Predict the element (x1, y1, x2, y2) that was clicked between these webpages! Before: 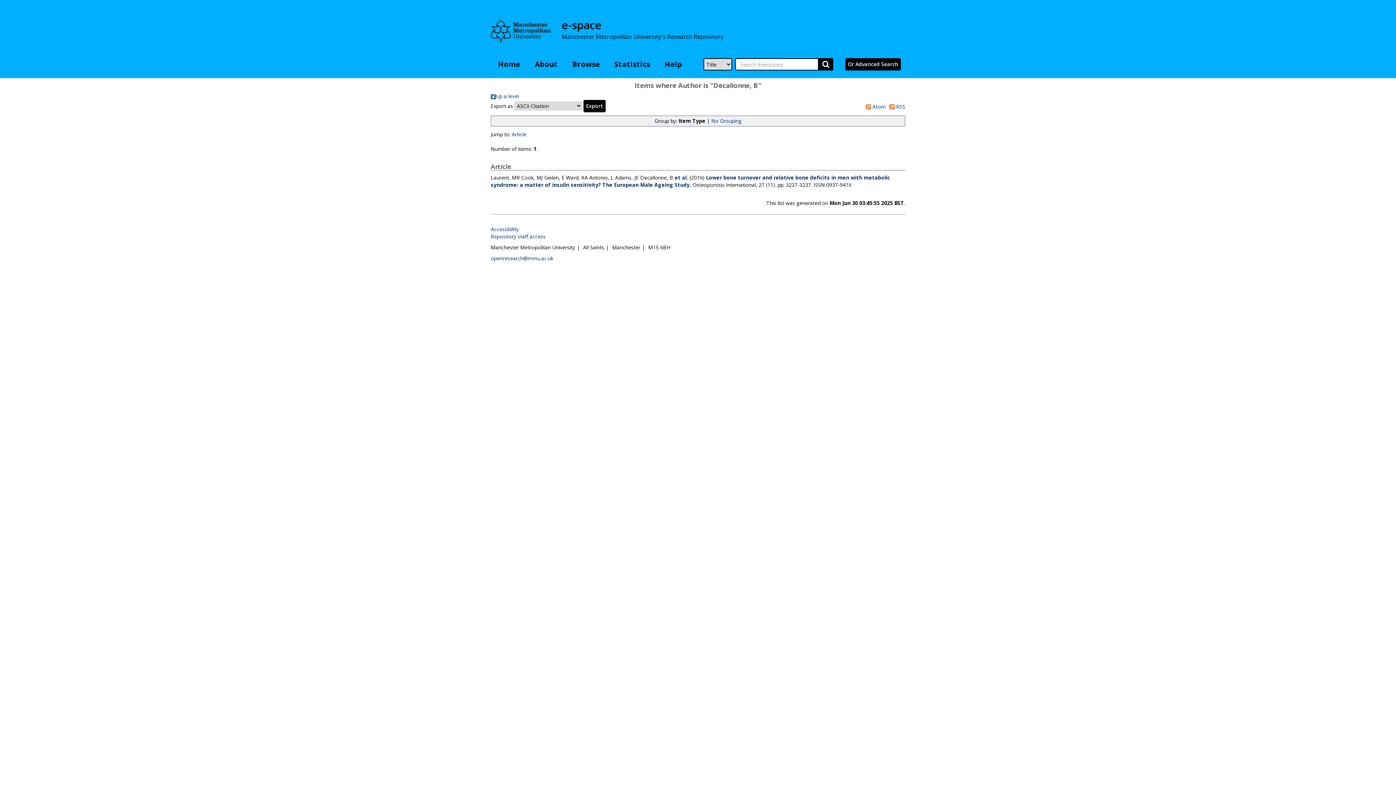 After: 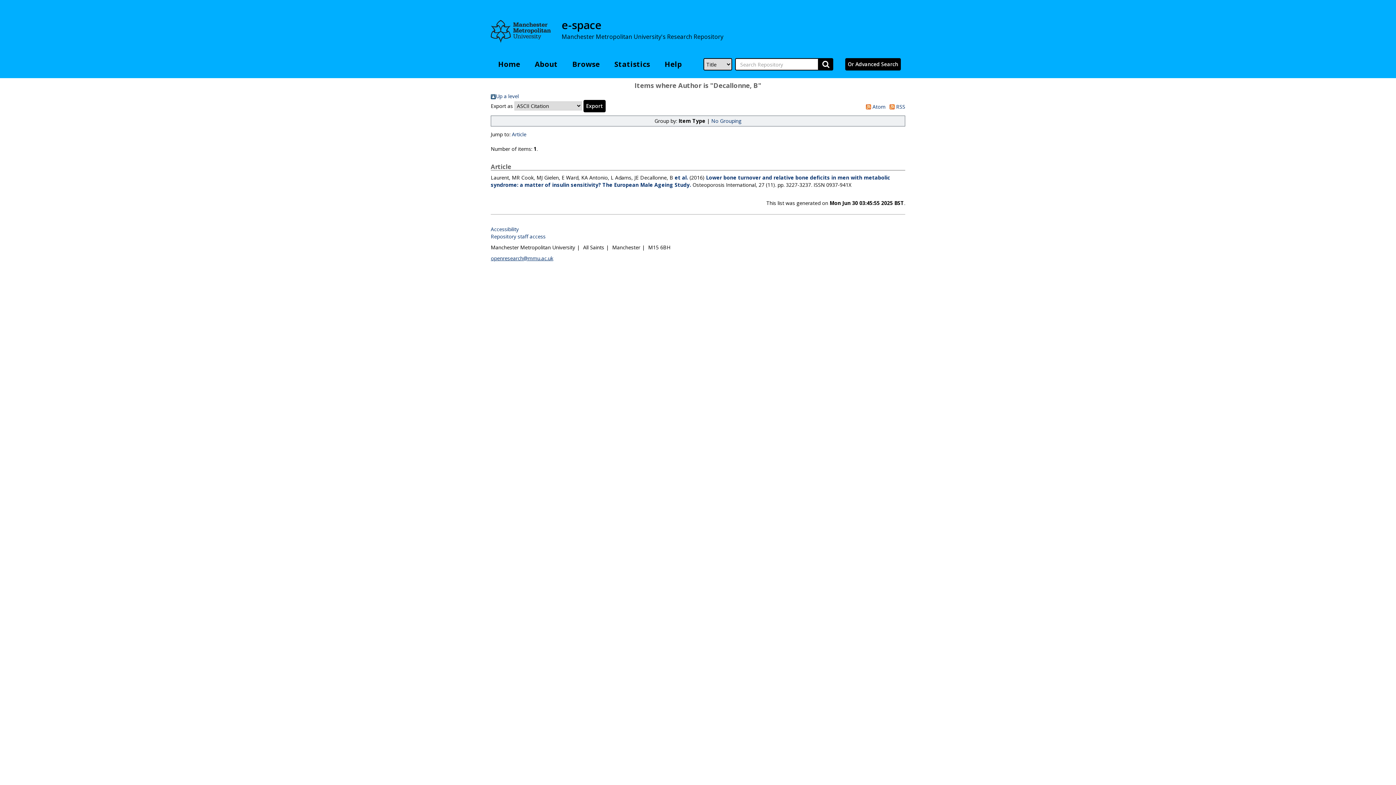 Action: bbox: (490, 254, 553, 261) label: openresearch@mmu.ac.uk